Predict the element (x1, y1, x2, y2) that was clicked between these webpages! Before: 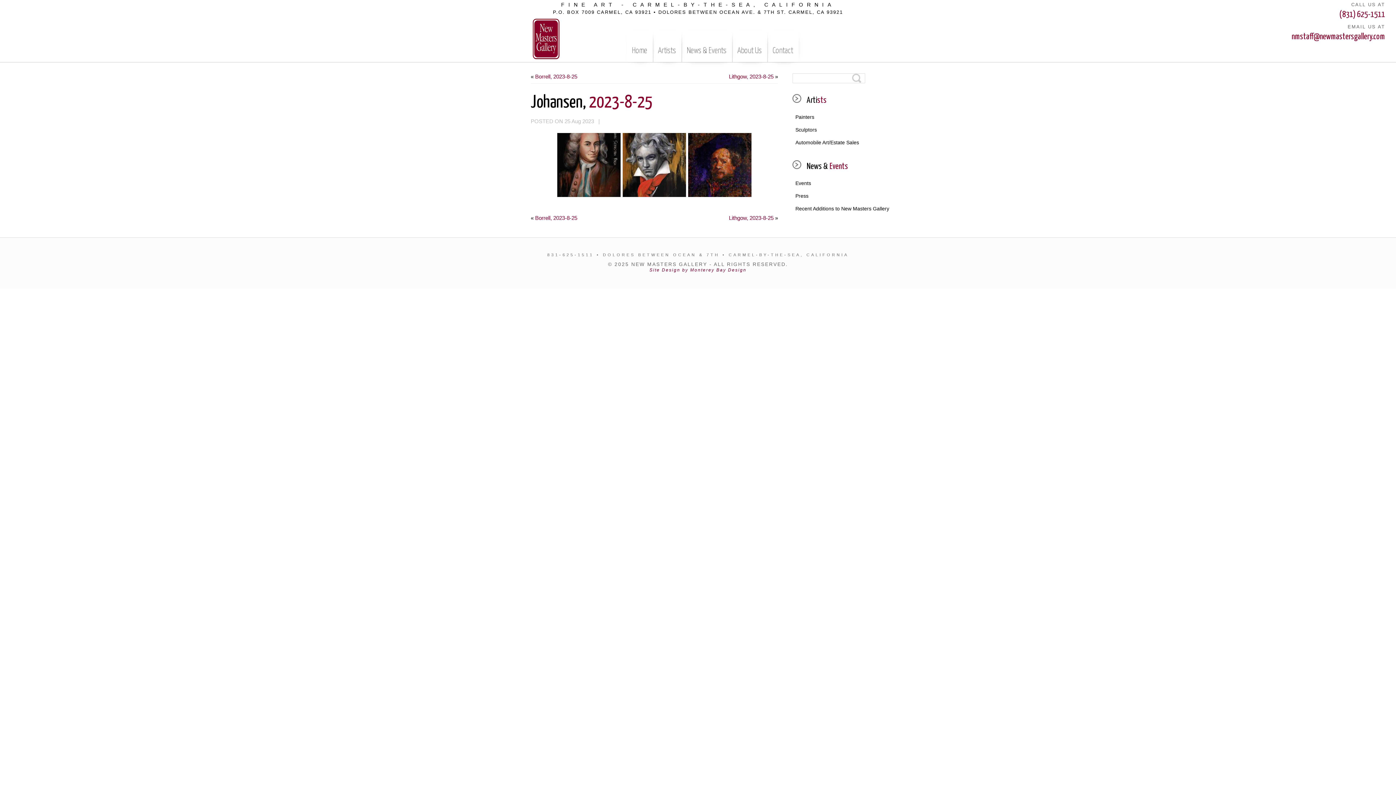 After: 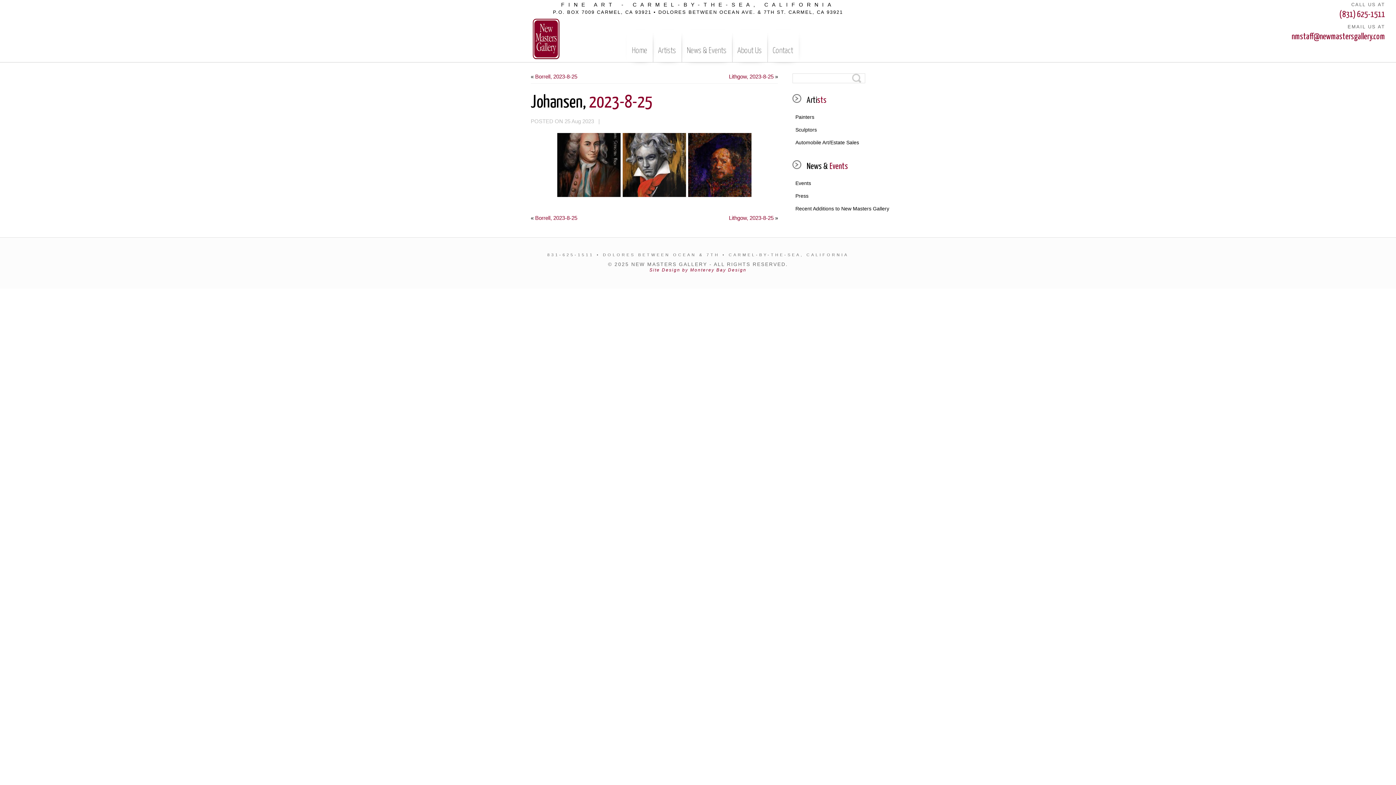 Action: bbox: (530, 94, 652, 111) label: Johansen, 2023-8-25